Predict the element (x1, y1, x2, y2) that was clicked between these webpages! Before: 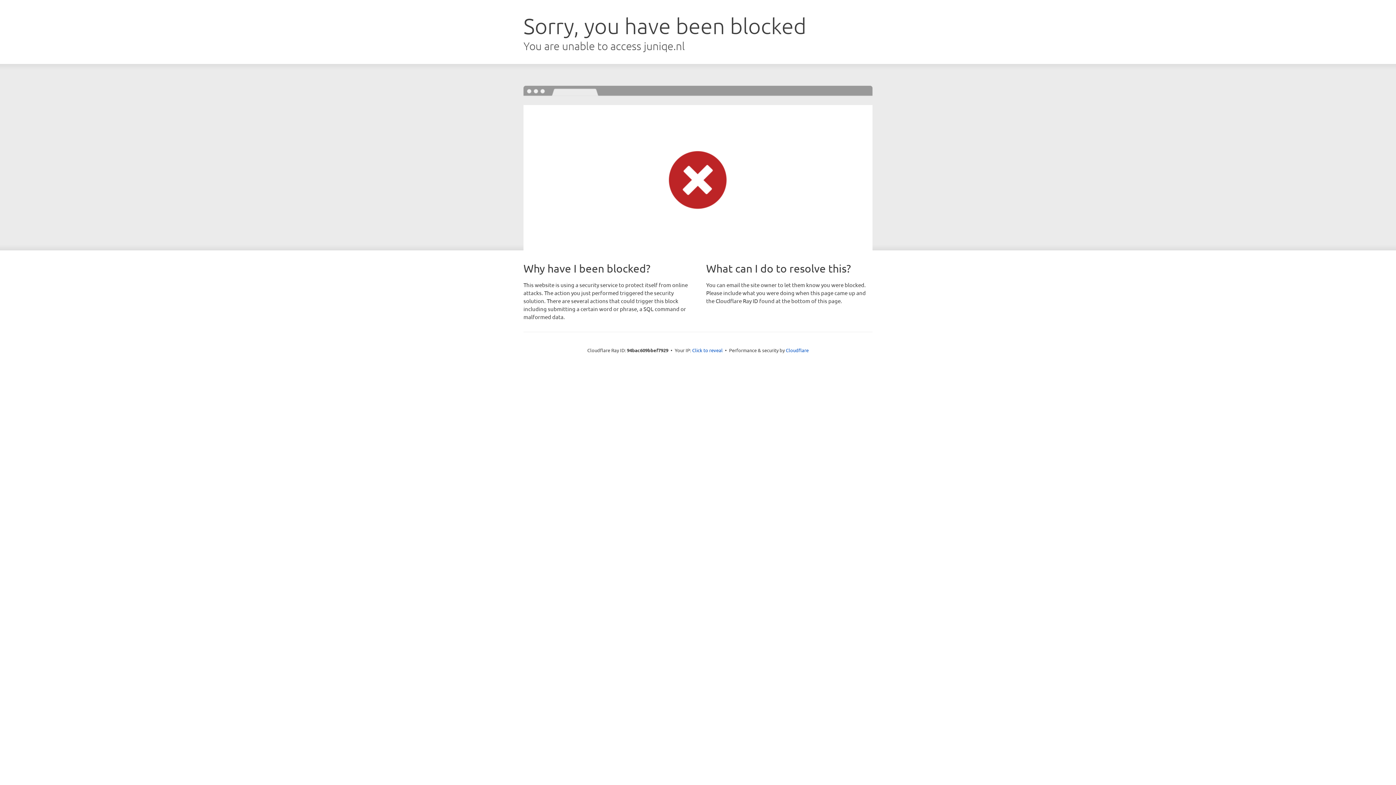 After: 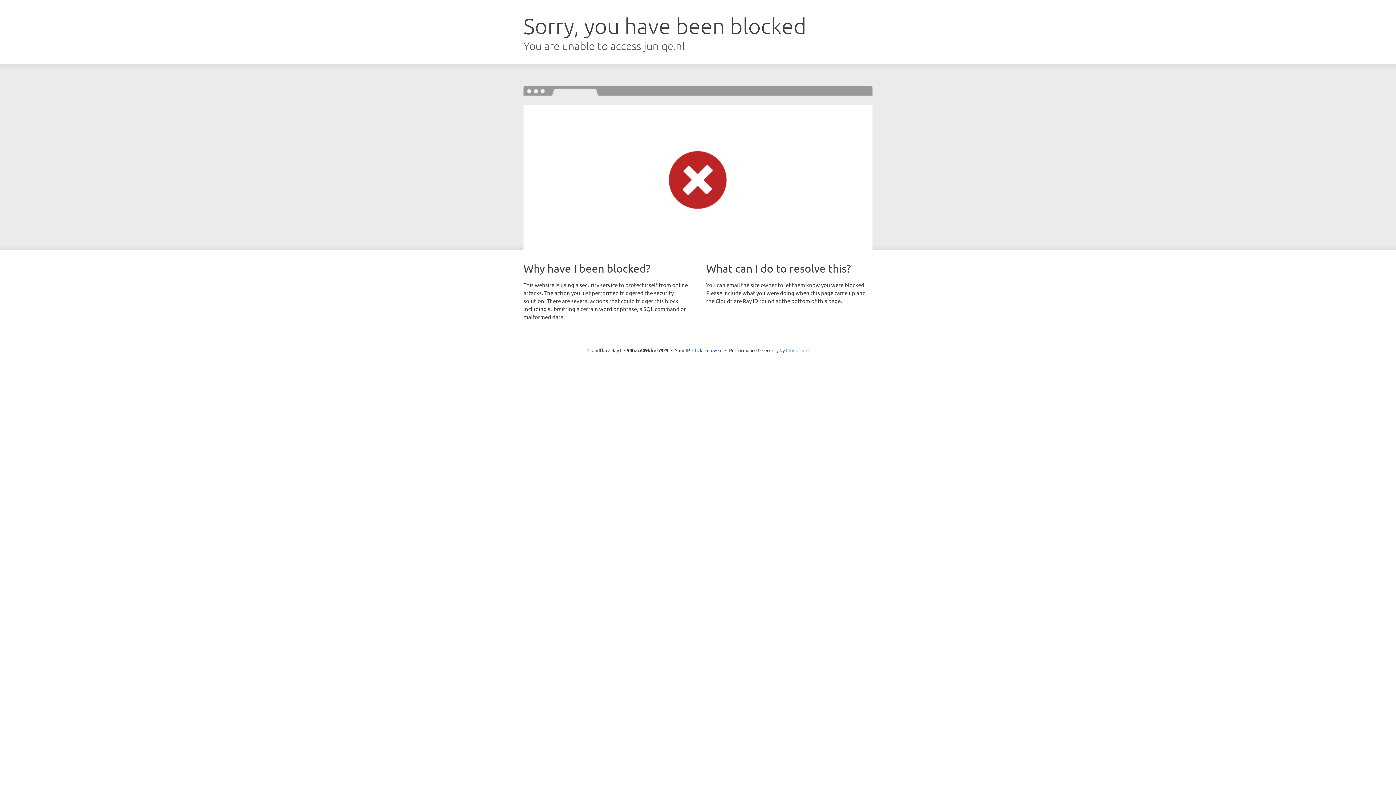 Action: label: Cloudflare bbox: (786, 347, 808, 353)